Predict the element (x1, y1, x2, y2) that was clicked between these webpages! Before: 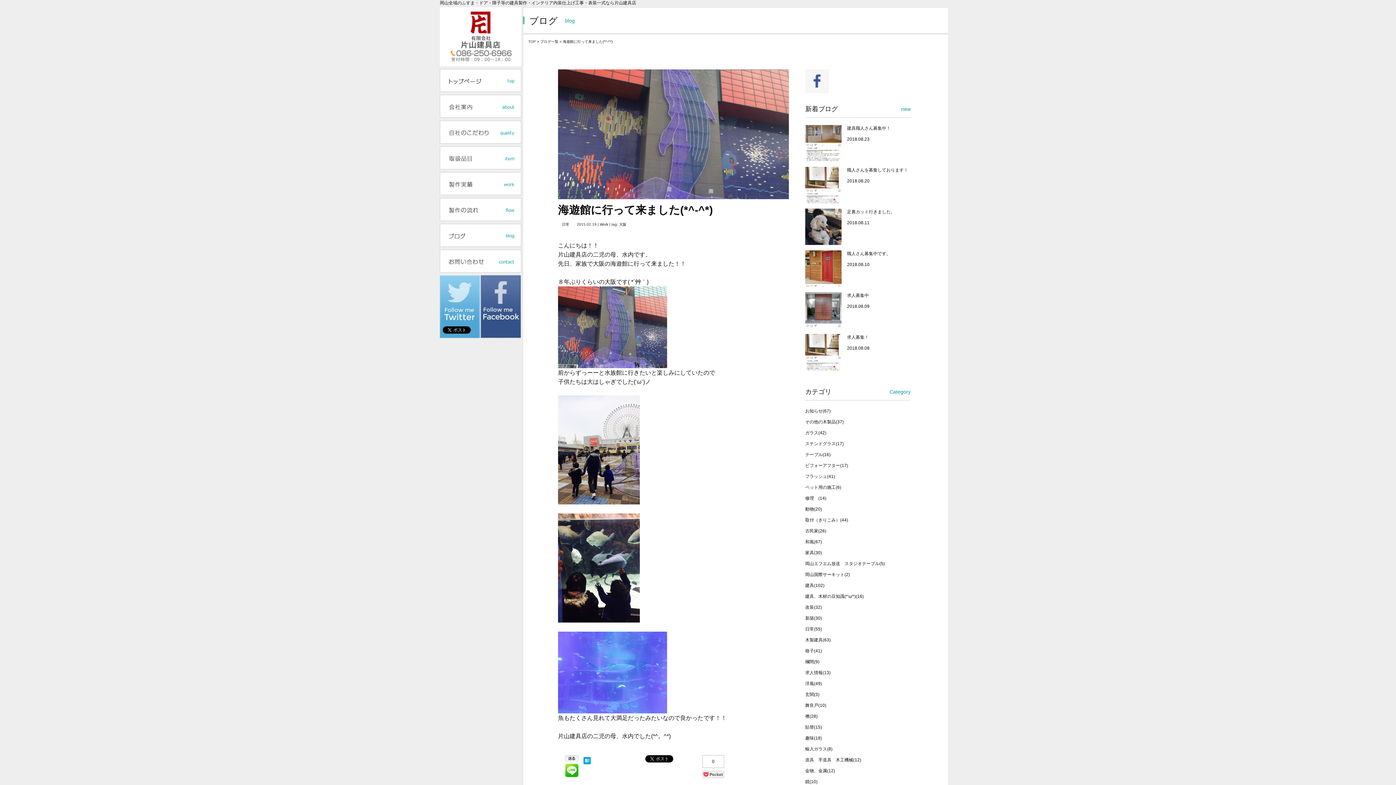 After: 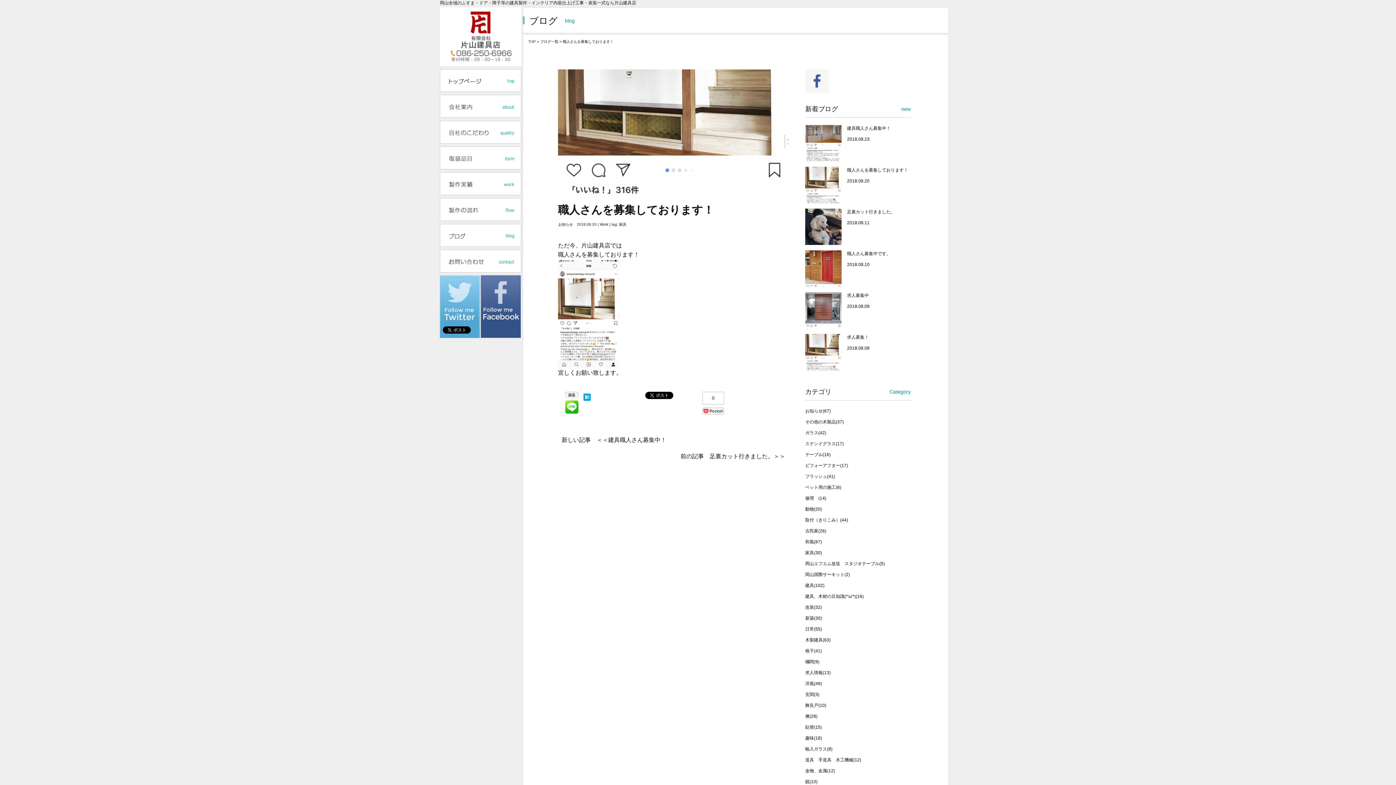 Action: bbox: (805, 166, 910, 184) label: 職人さんを募集しております！
2018.08.20